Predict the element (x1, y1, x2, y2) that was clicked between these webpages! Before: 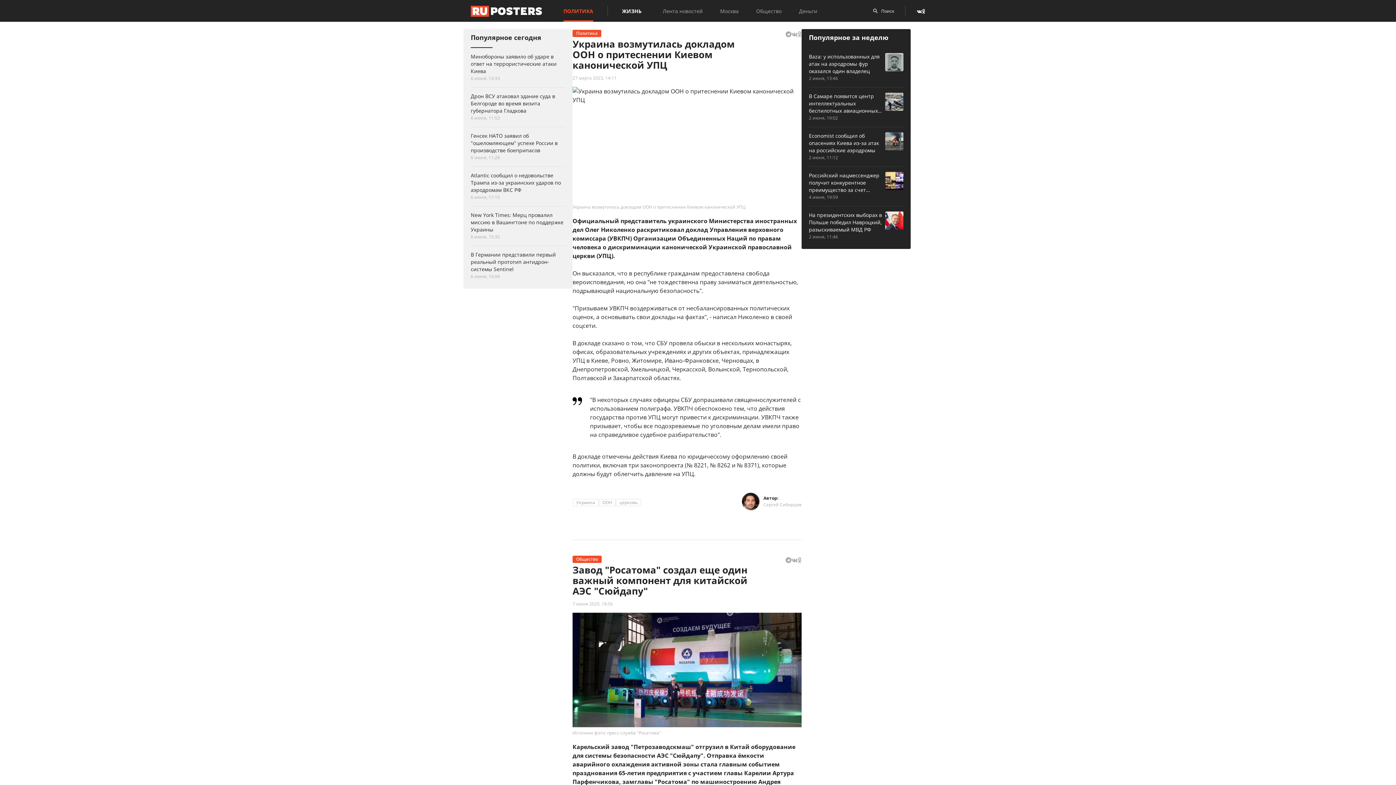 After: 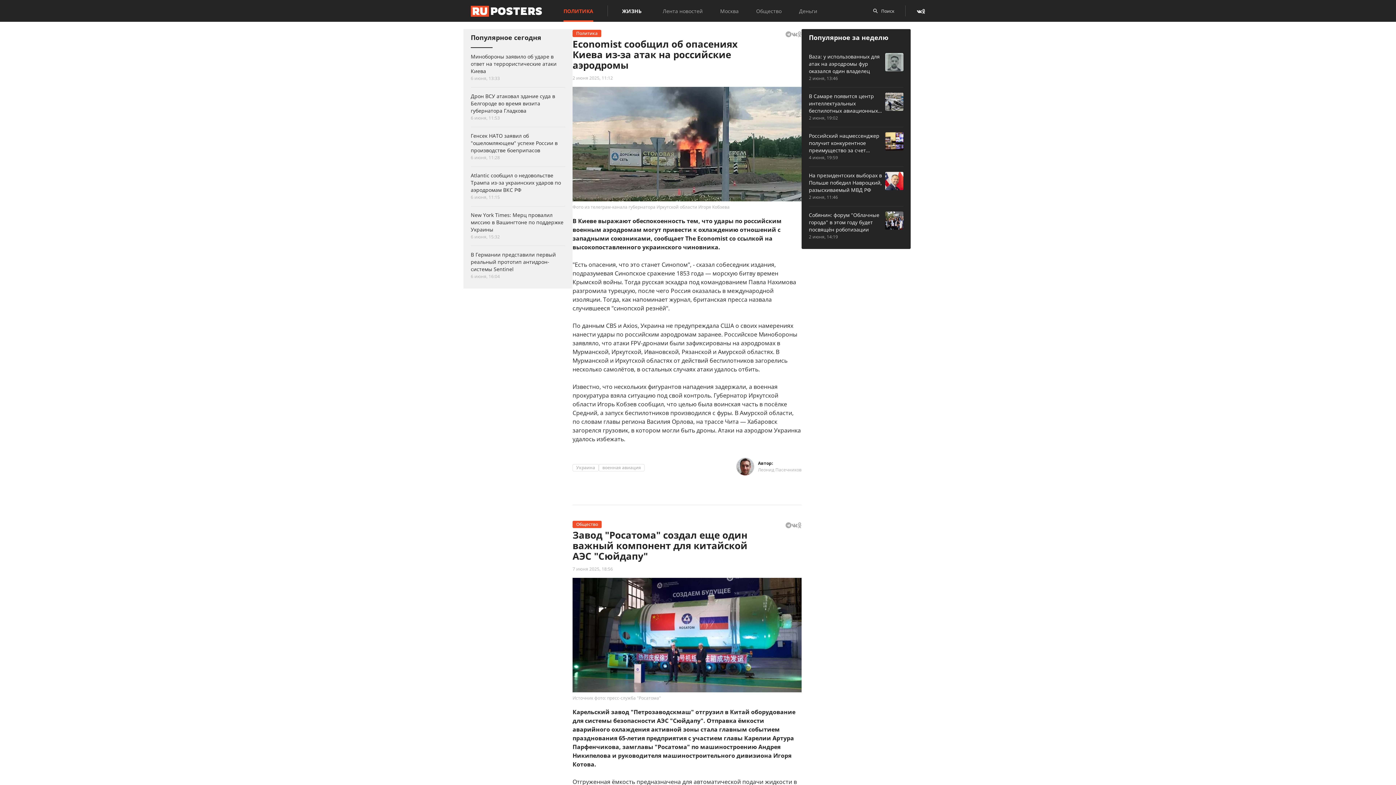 Action: label: Economist сообщил об опасениях Киева из-за атак на российские аэродромы
2 июня, 11:12 bbox: (809, 132, 903, 161)